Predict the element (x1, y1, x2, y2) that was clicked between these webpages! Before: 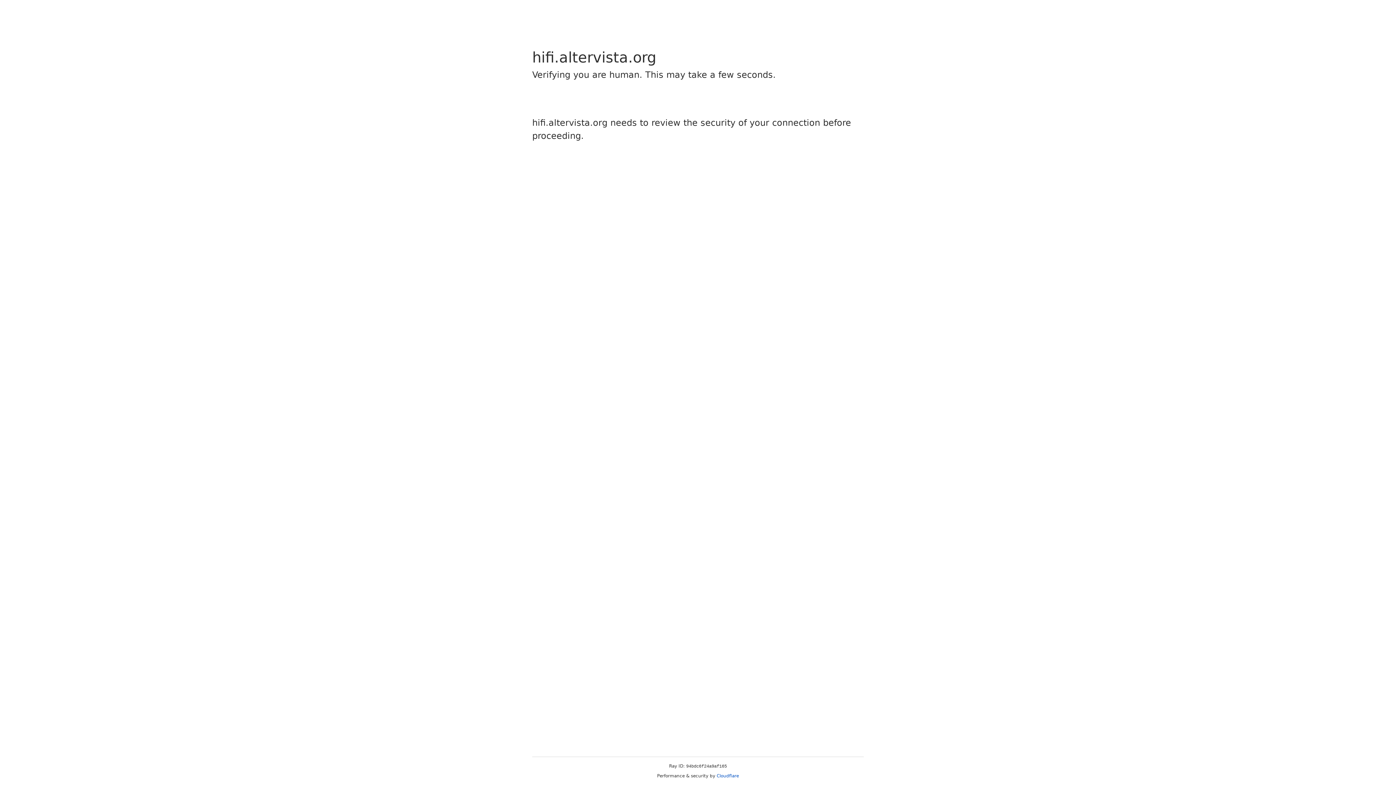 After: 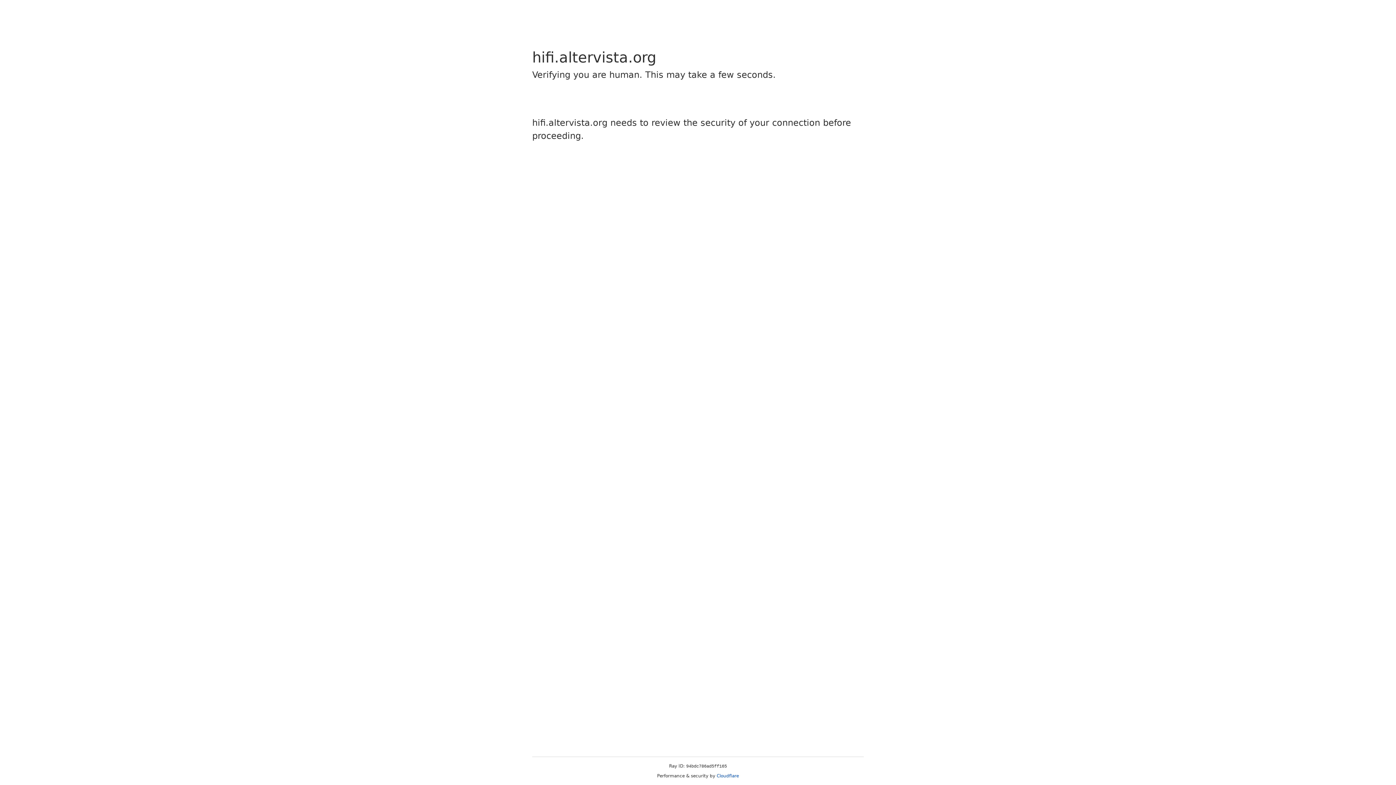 Action: label: Cloudflare bbox: (716, 773, 739, 778)